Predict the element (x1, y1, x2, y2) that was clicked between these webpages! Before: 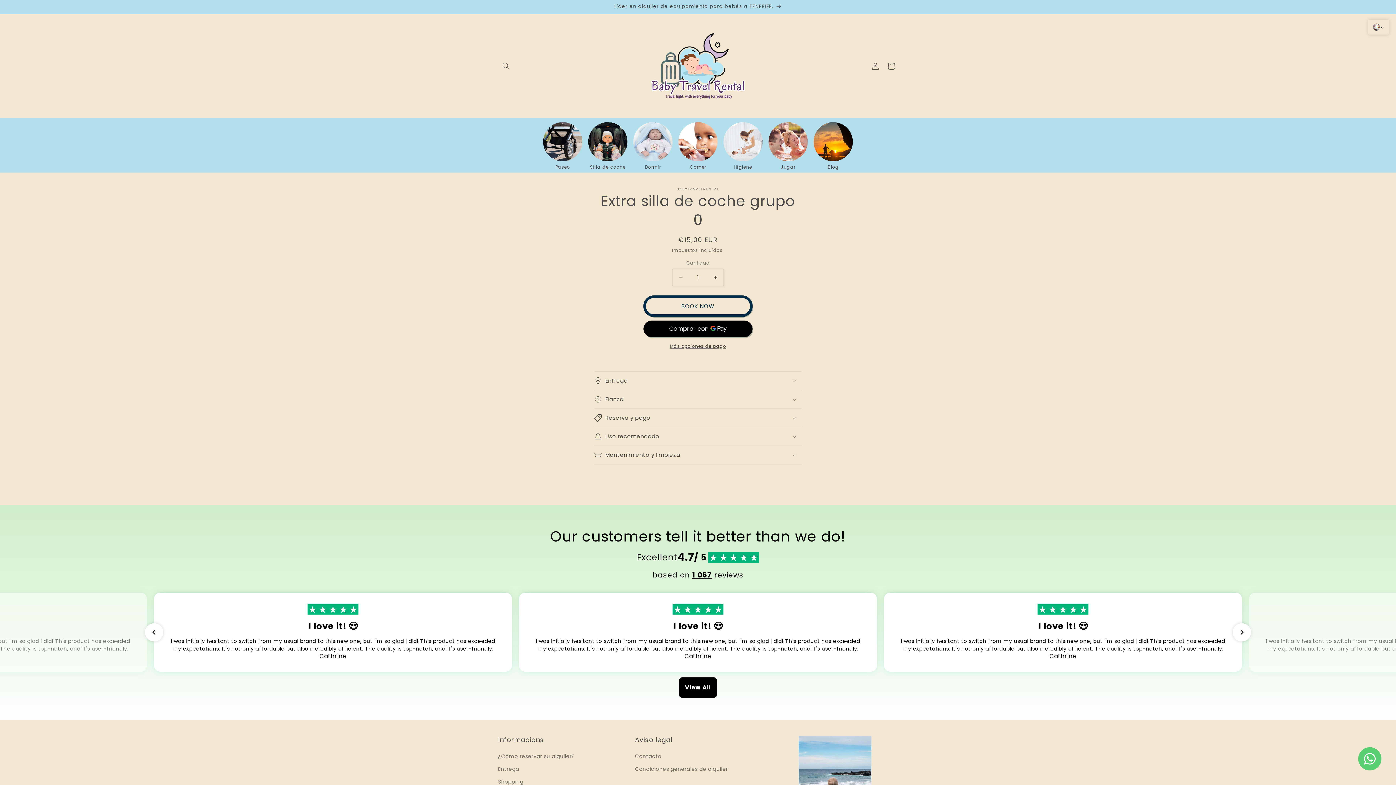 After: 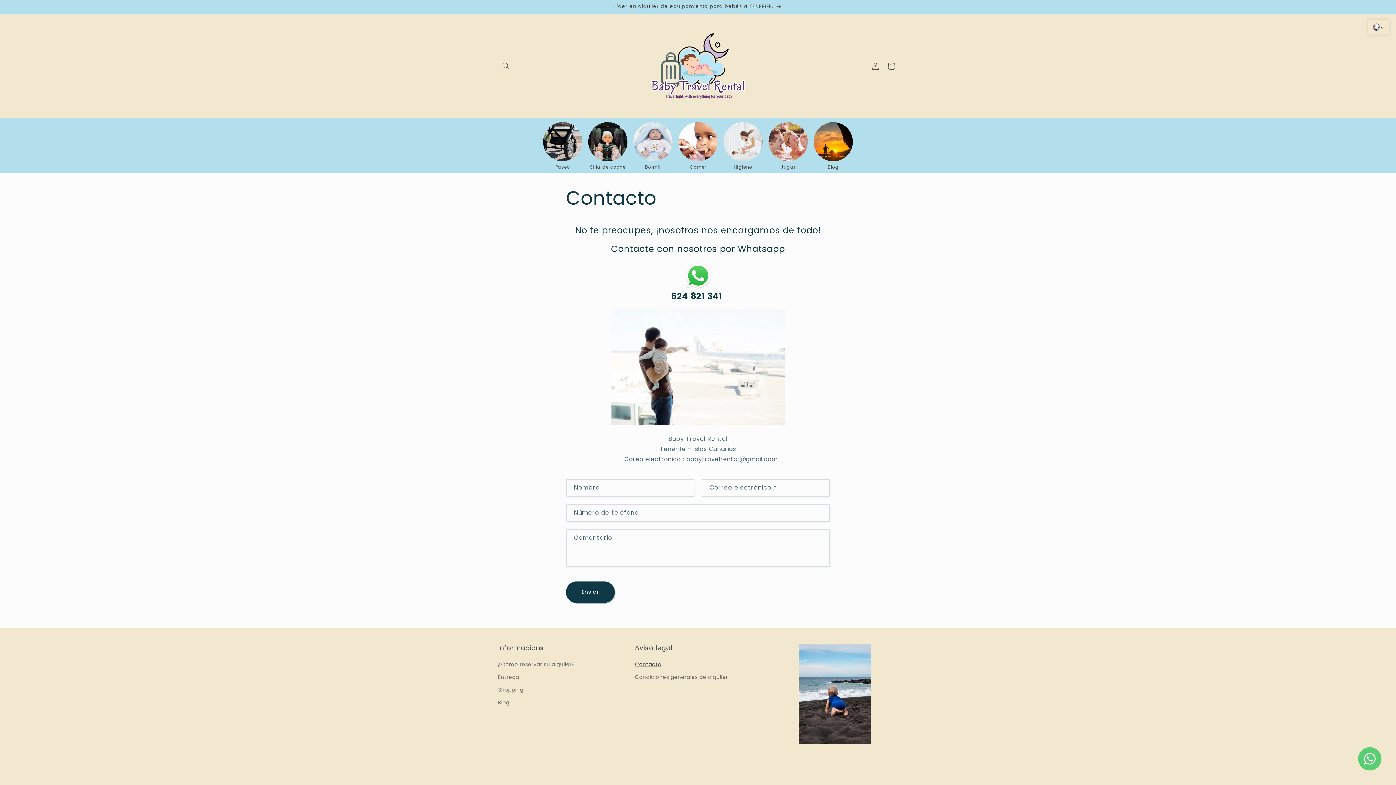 Action: bbox: (635, 752, 661, 763) label: Contacto